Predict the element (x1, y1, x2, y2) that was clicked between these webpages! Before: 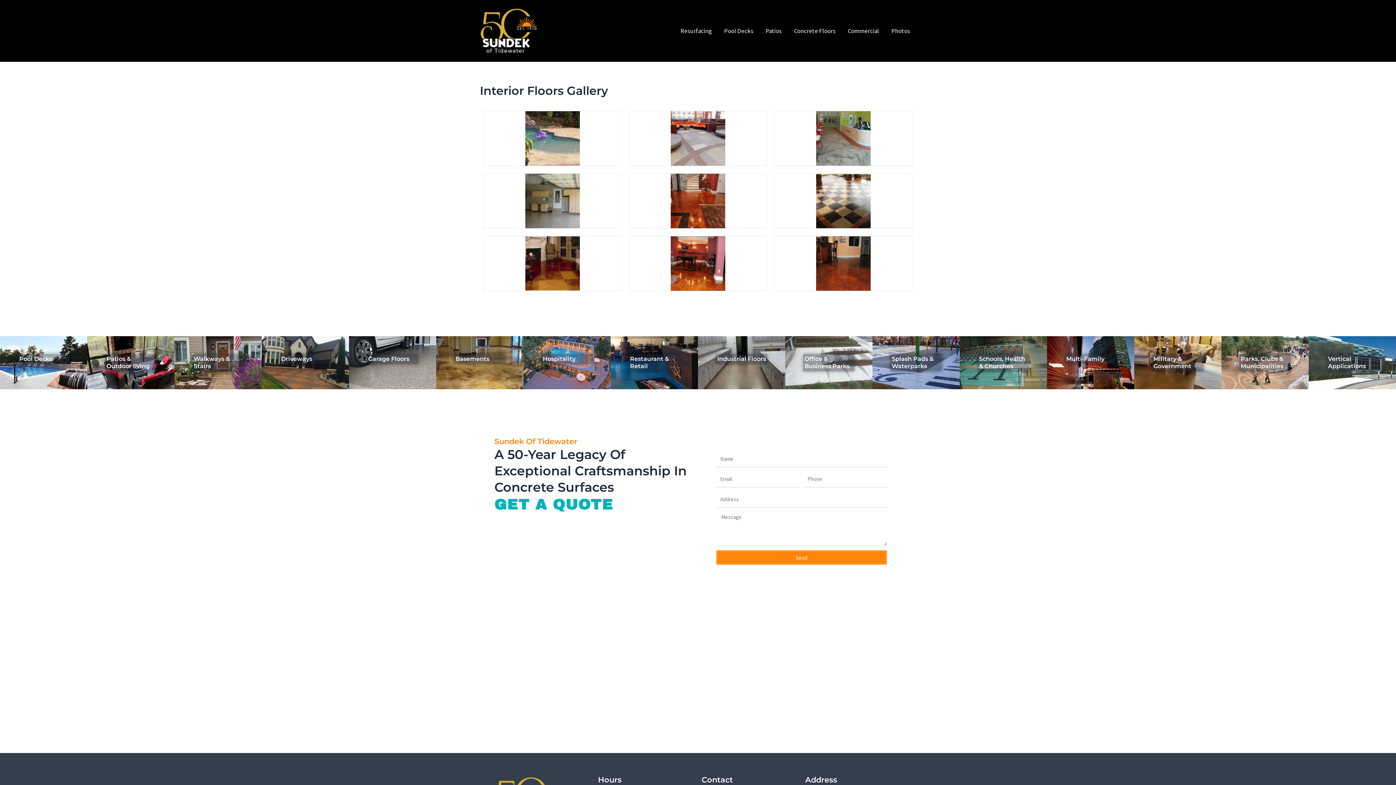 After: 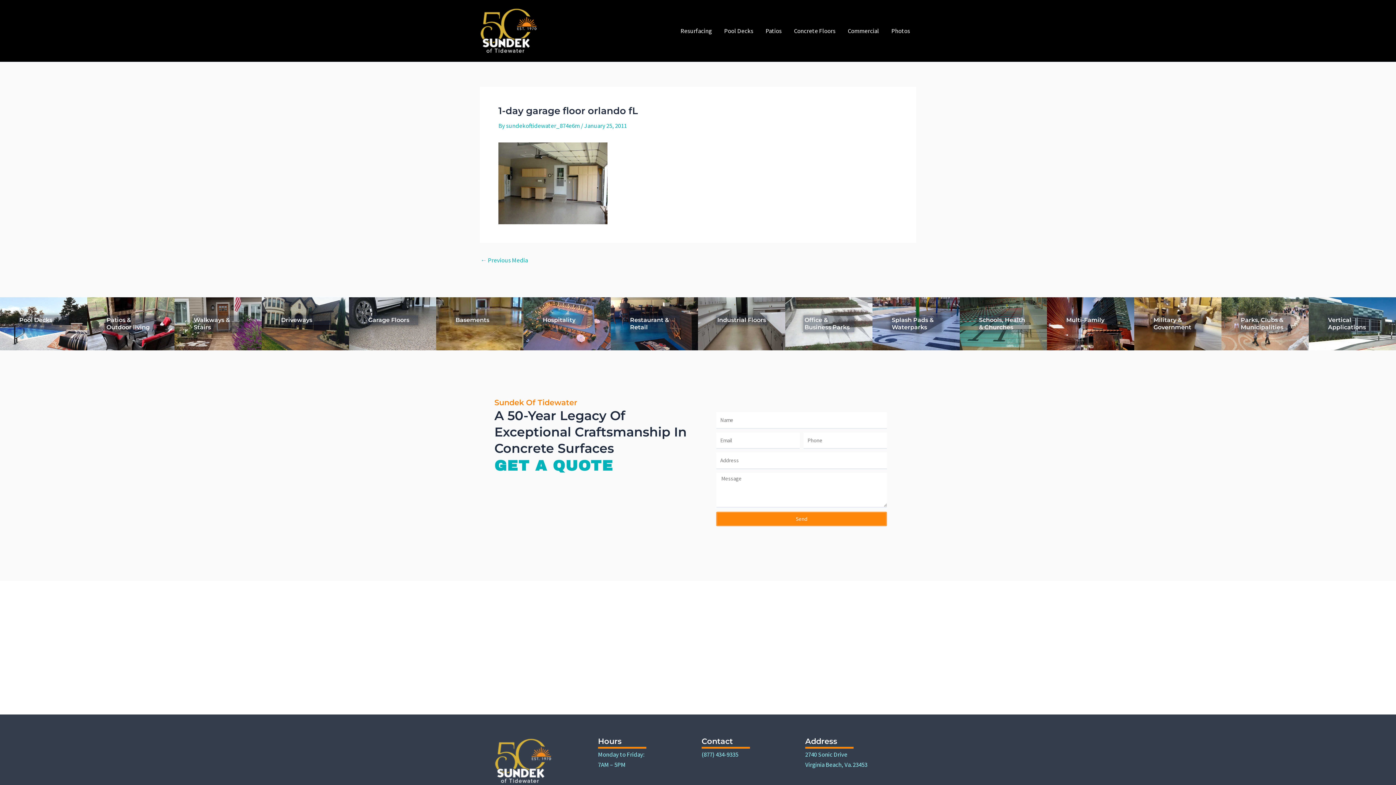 Action: bbox: (525, 196, 579, 204)